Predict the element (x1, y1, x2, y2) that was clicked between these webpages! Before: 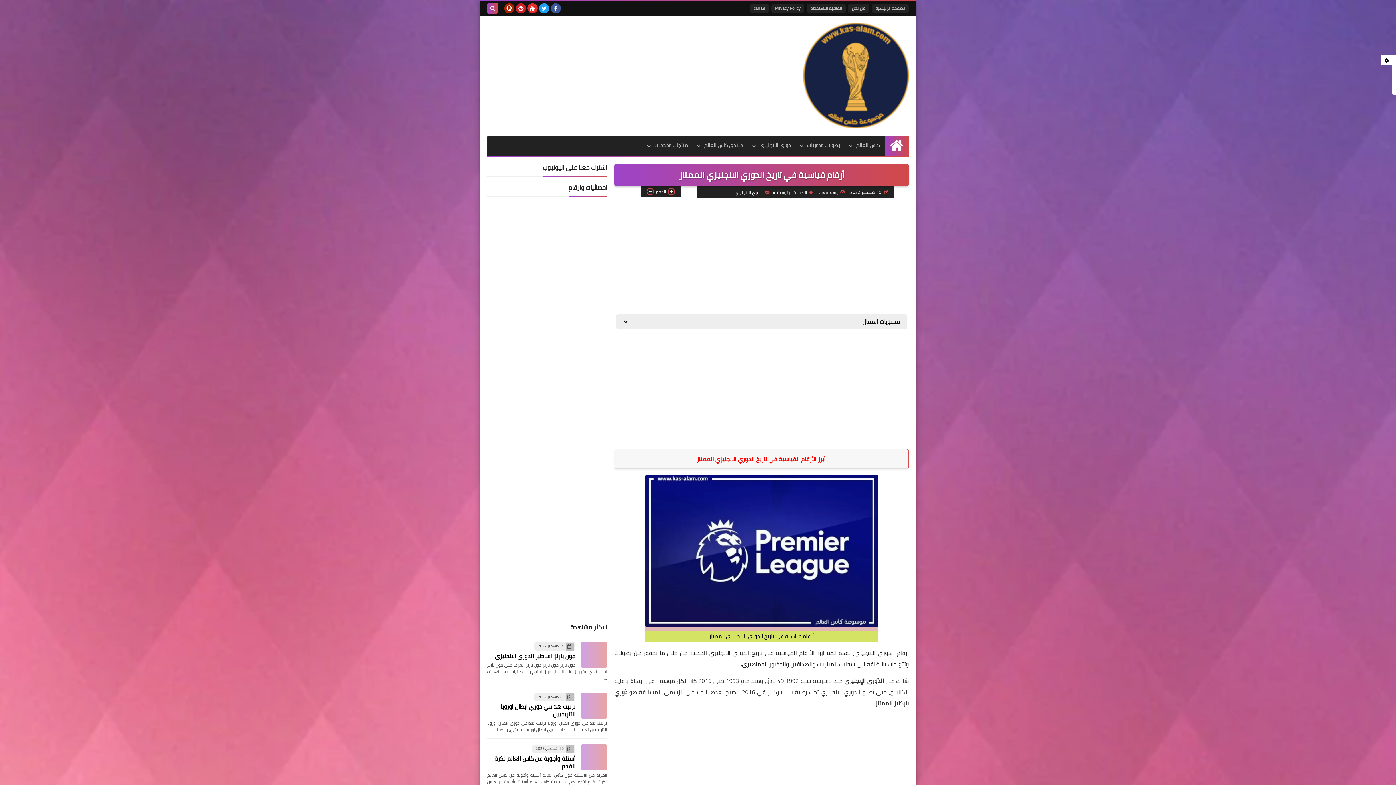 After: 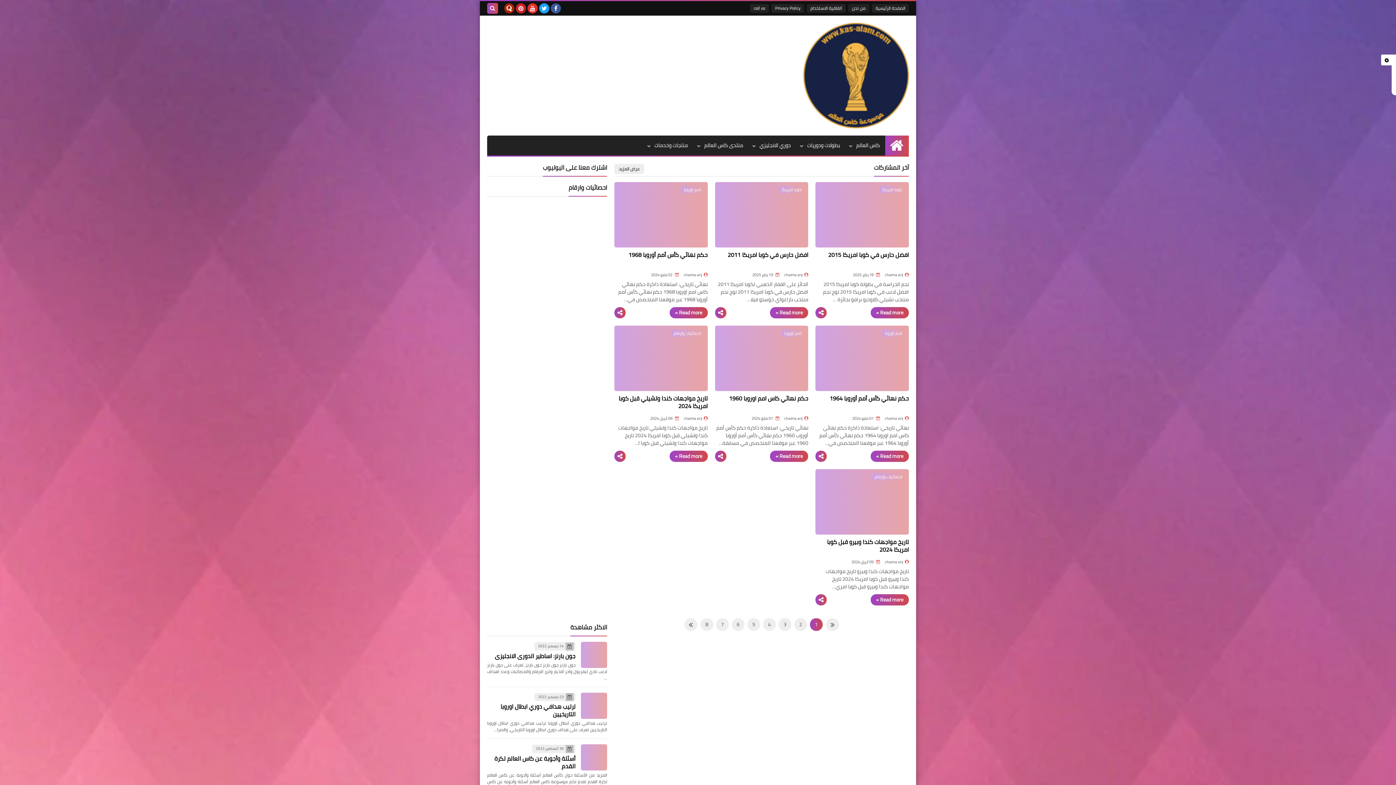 Action: label: الصفحة الرئيسية bbox: (872, 4, 909, 12)